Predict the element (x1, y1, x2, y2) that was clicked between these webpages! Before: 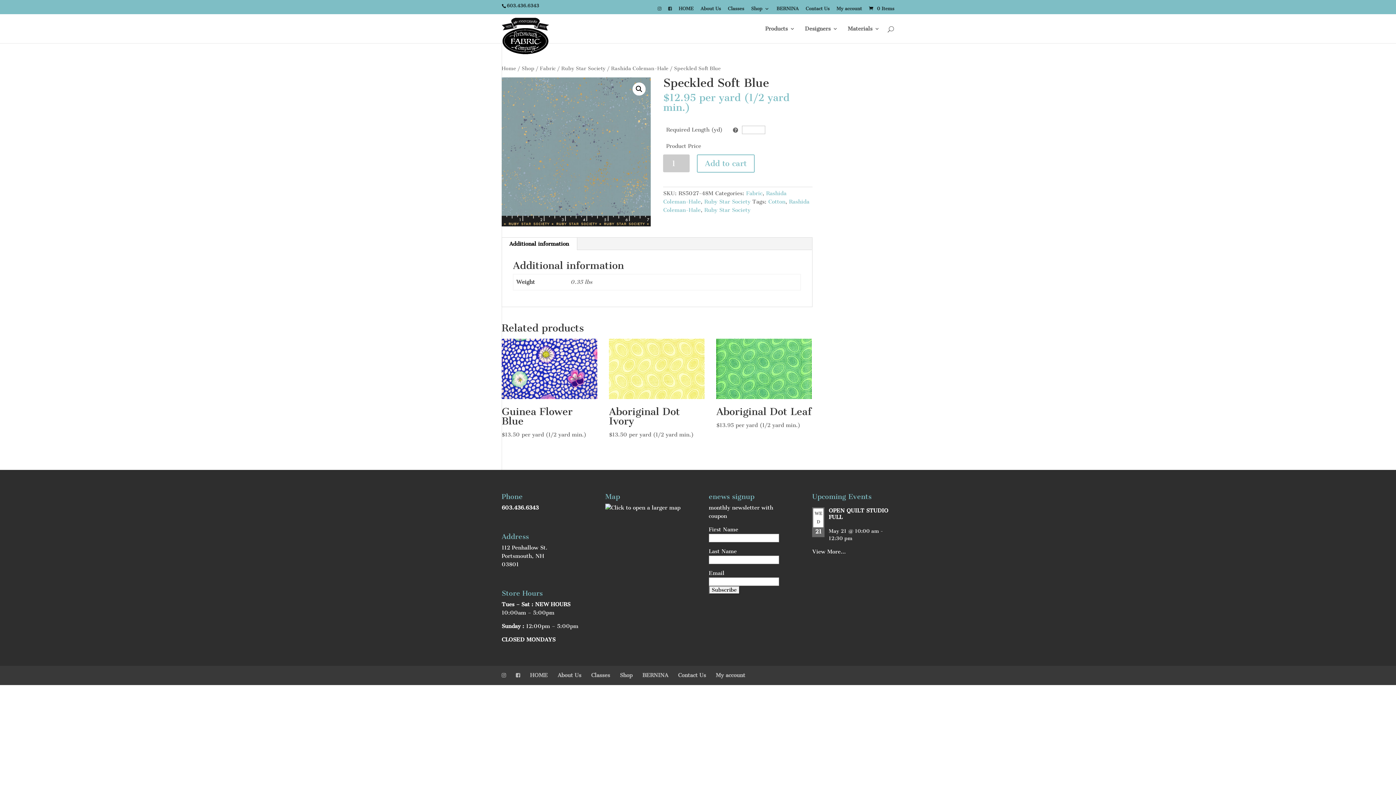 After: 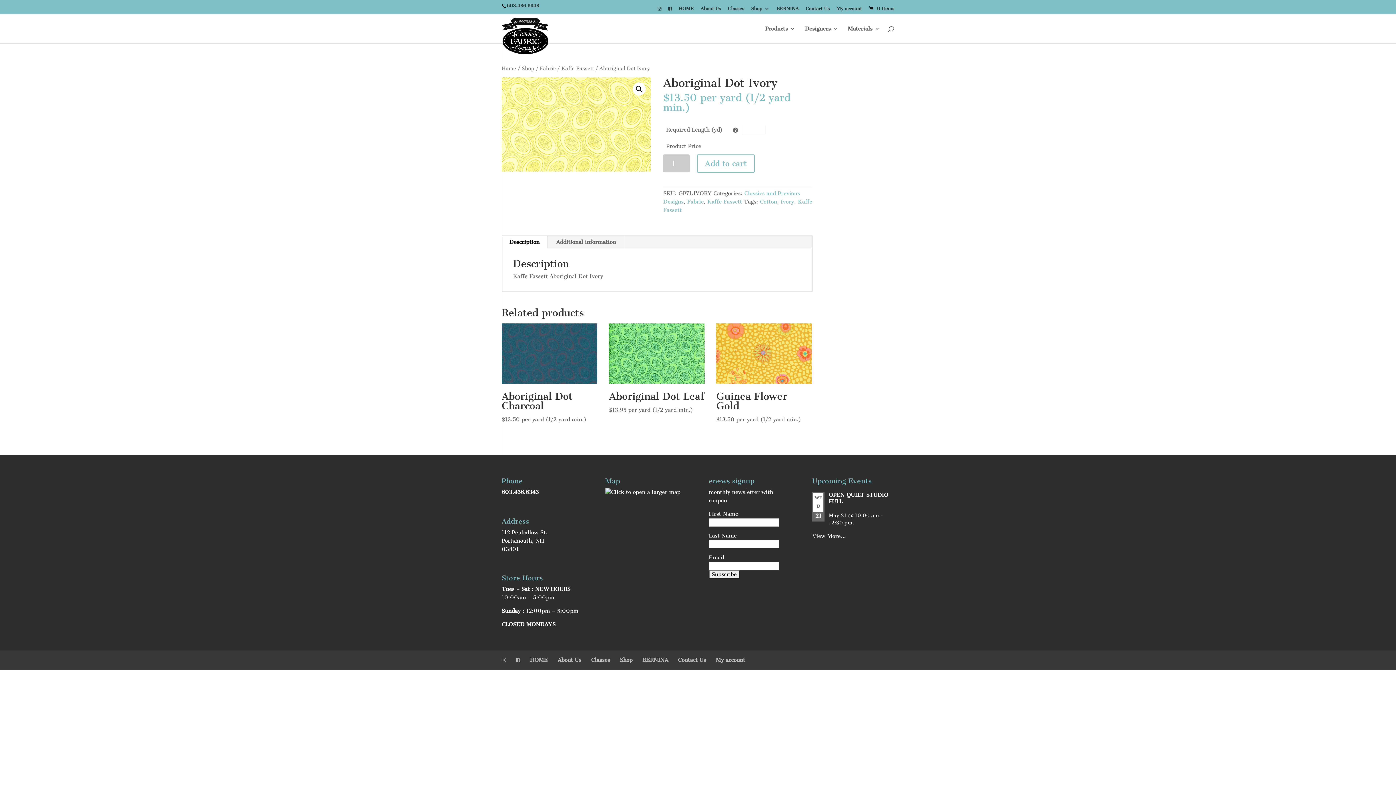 Action: bbox: (609, 338, 704, 439) label: Aboriginal Dot Ivory
$13.50 per yard (1/2 yard min.)